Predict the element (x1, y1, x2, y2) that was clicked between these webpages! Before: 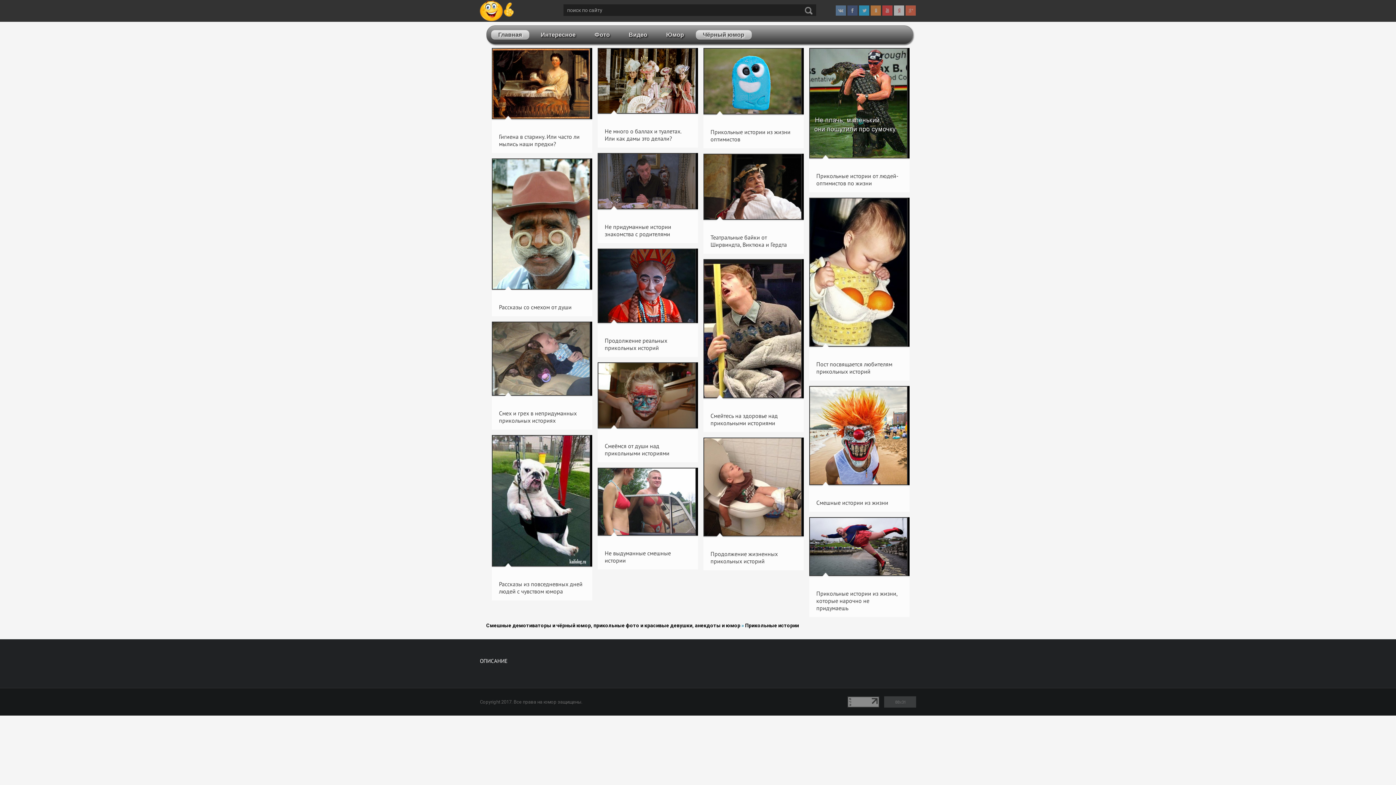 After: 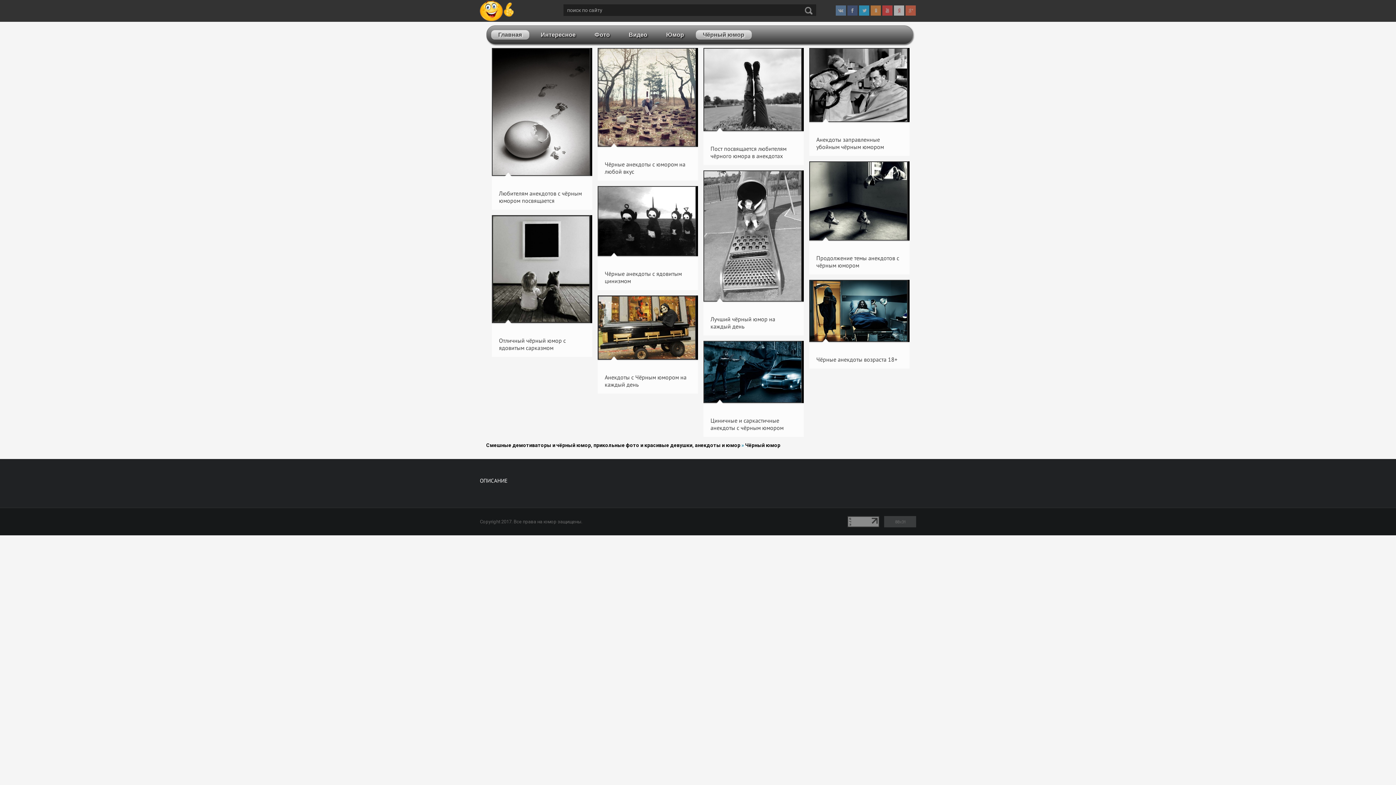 Action: label: Чёрный юмор bbox: (695, 30, 751, 39)